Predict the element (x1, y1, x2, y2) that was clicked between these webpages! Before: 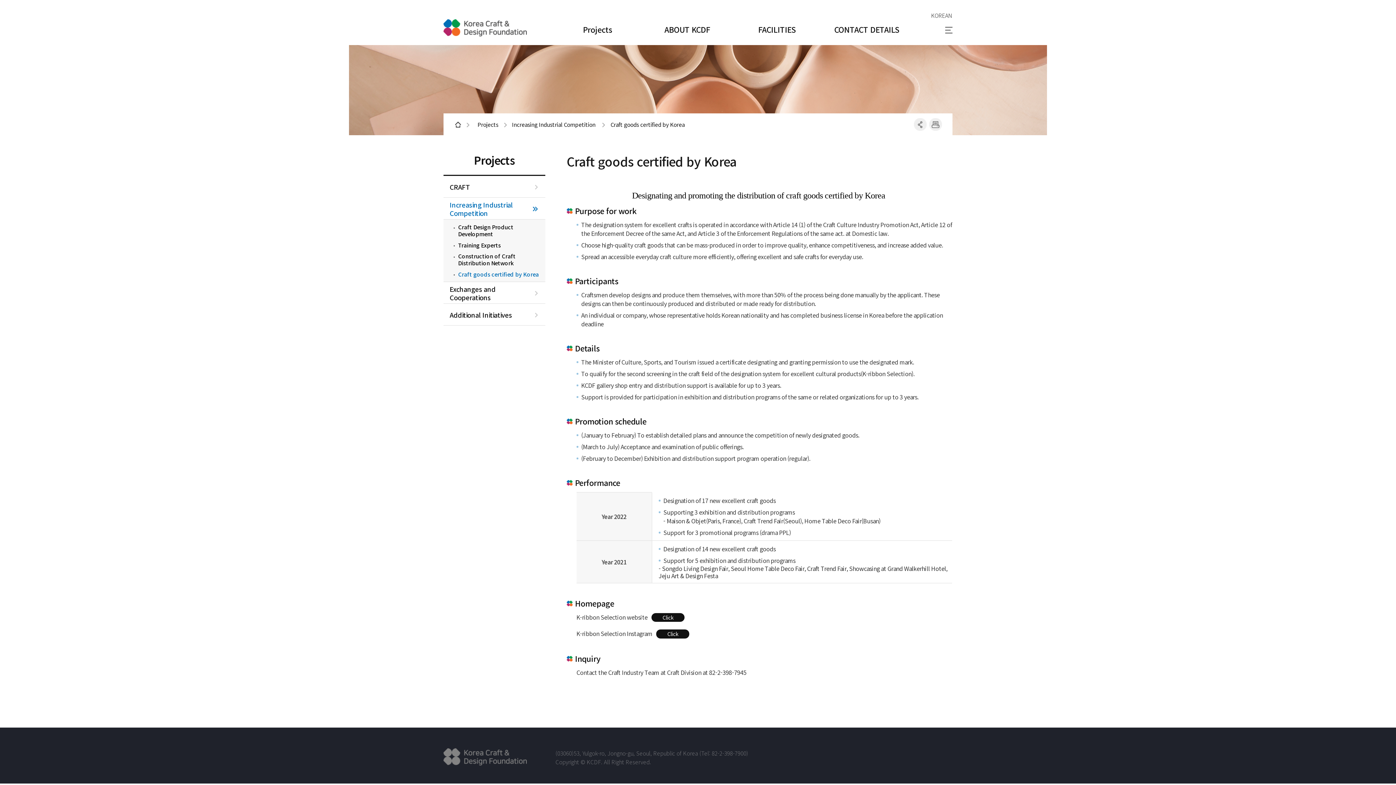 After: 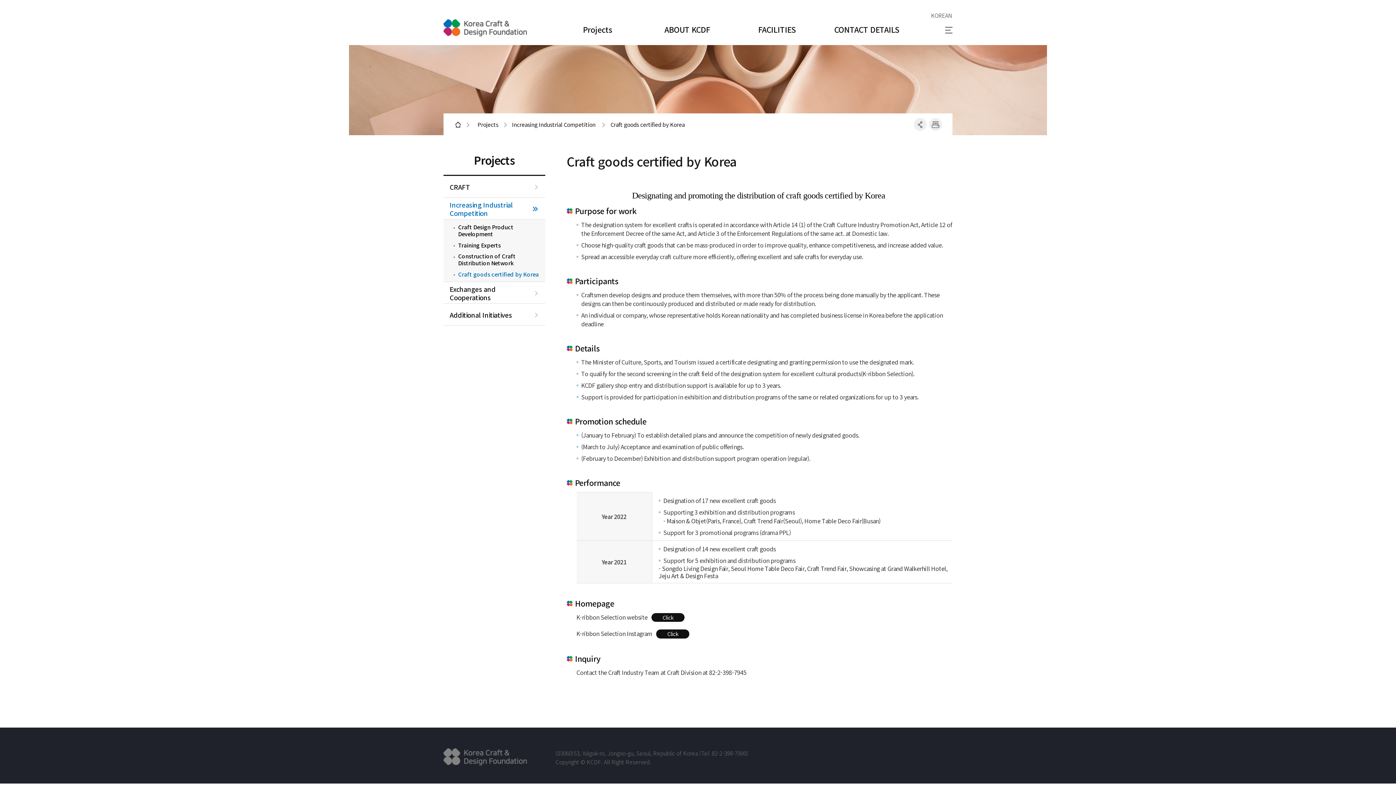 Action: bbox: (929, 118, 942, 130)